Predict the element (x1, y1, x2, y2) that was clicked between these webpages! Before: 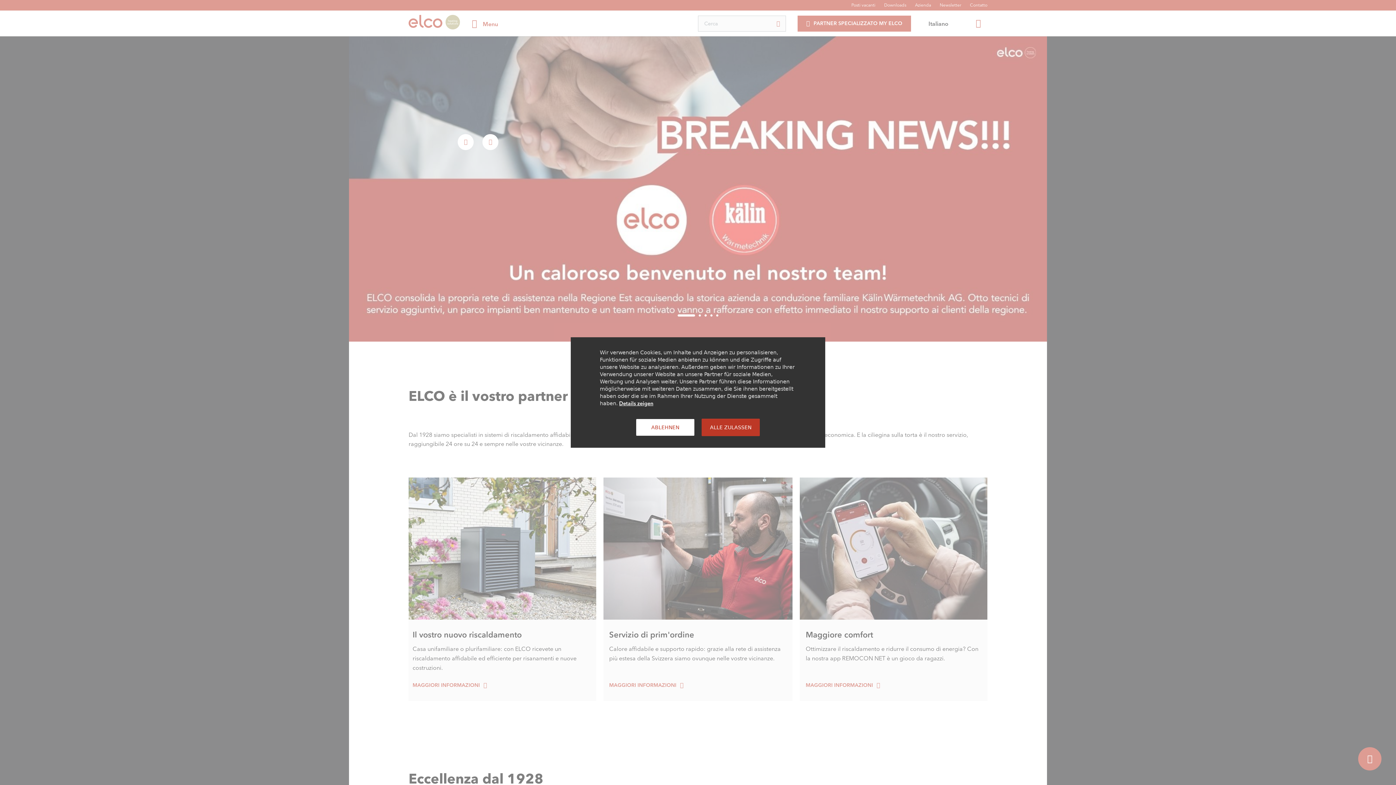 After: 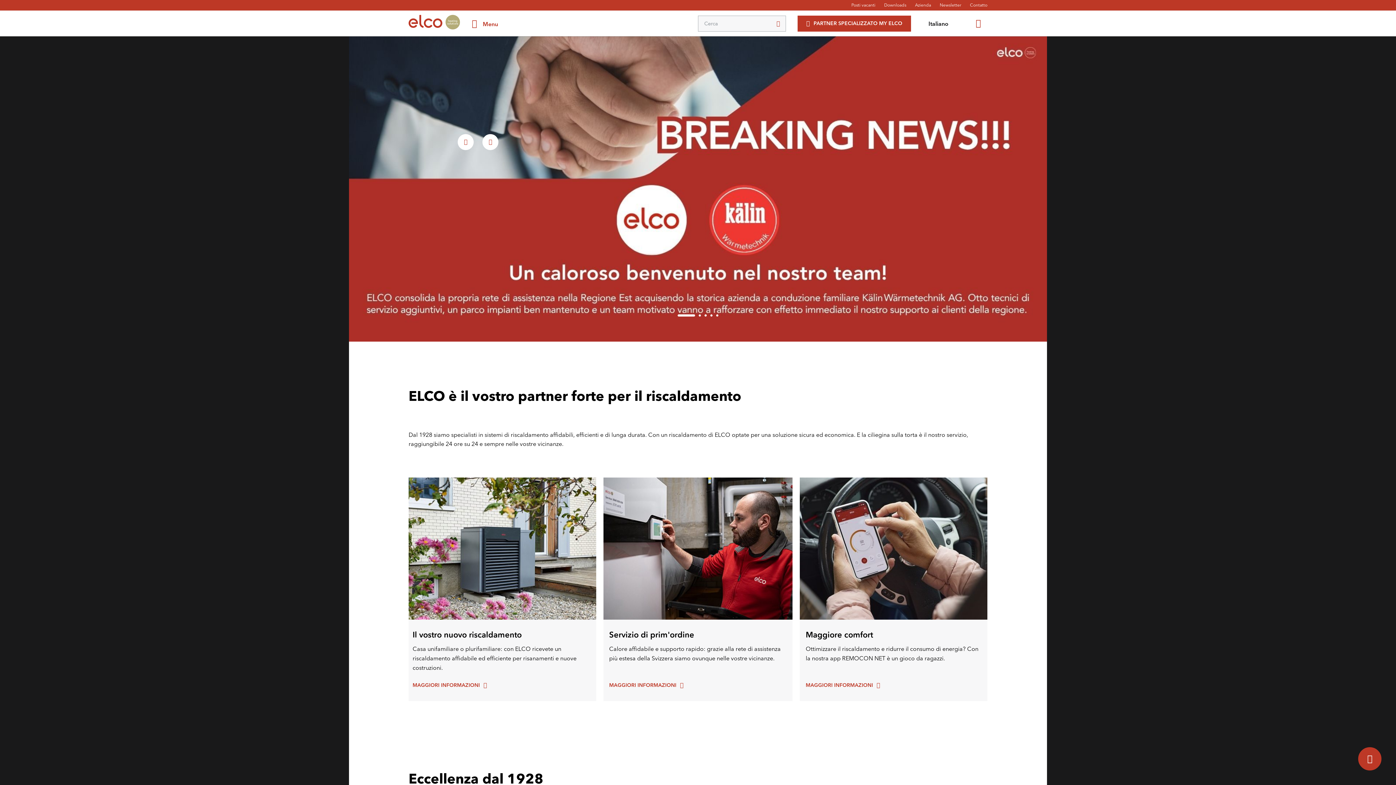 Action: label: ALLE ZULASSEN bbox: (701, 418, 760, 436)